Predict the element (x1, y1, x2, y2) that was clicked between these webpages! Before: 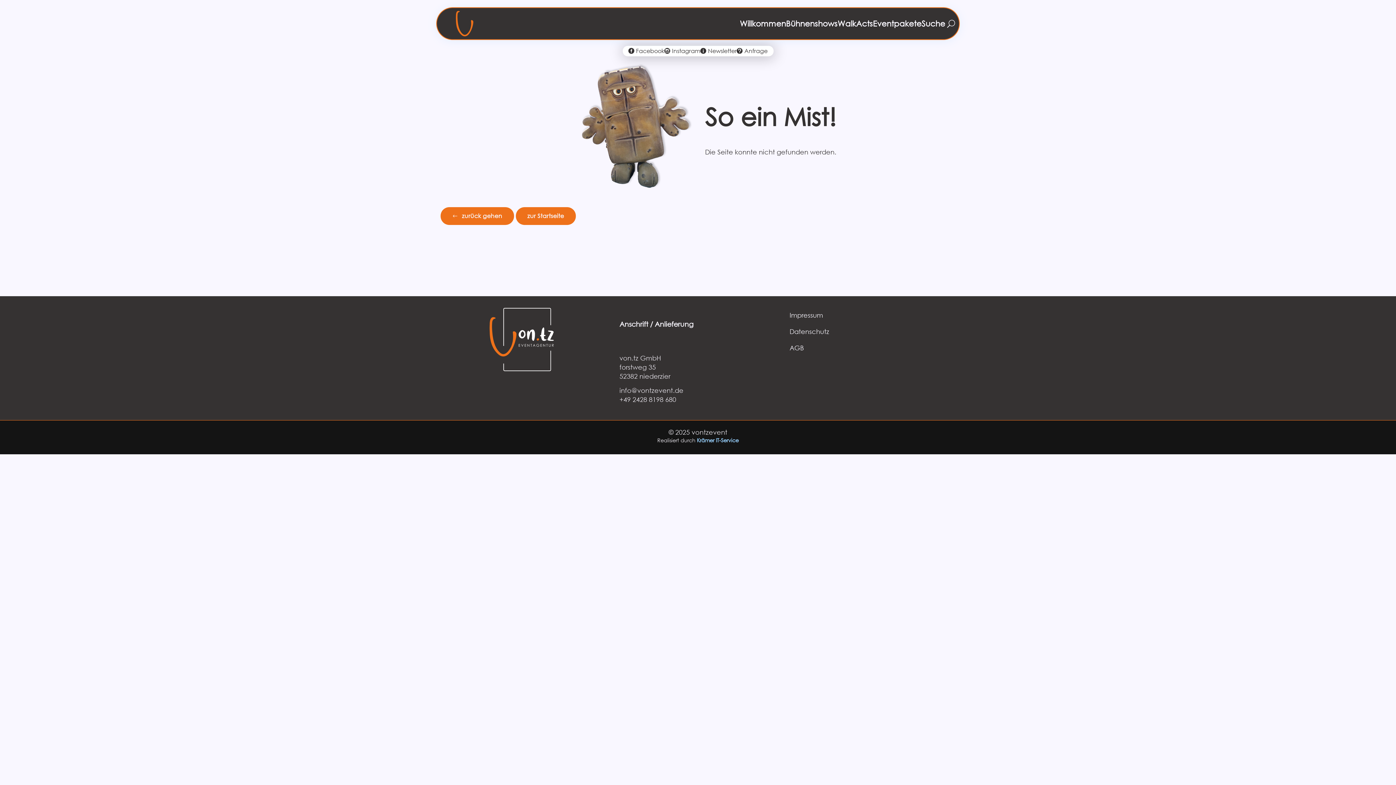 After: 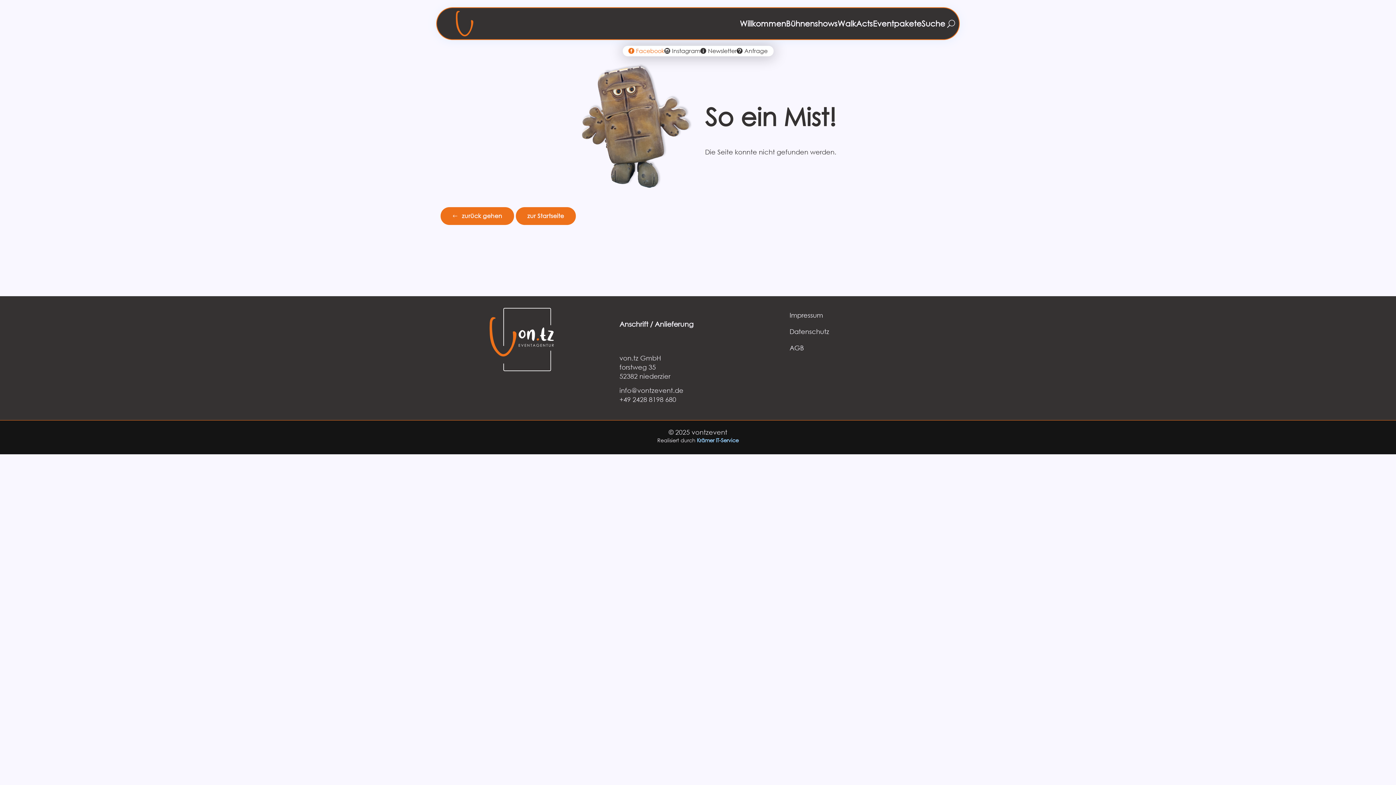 Action: bbox: (628, 47, 664, 54) label: Facebook